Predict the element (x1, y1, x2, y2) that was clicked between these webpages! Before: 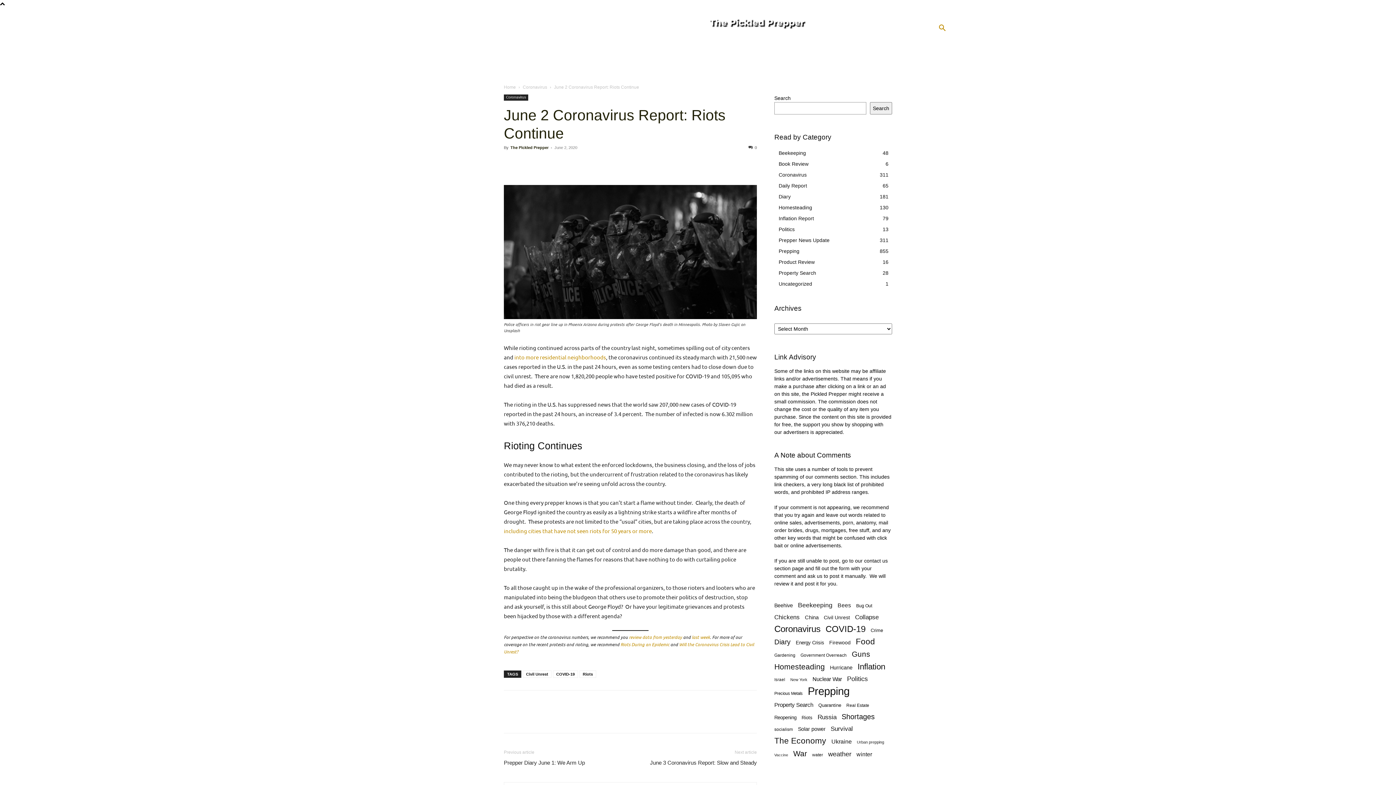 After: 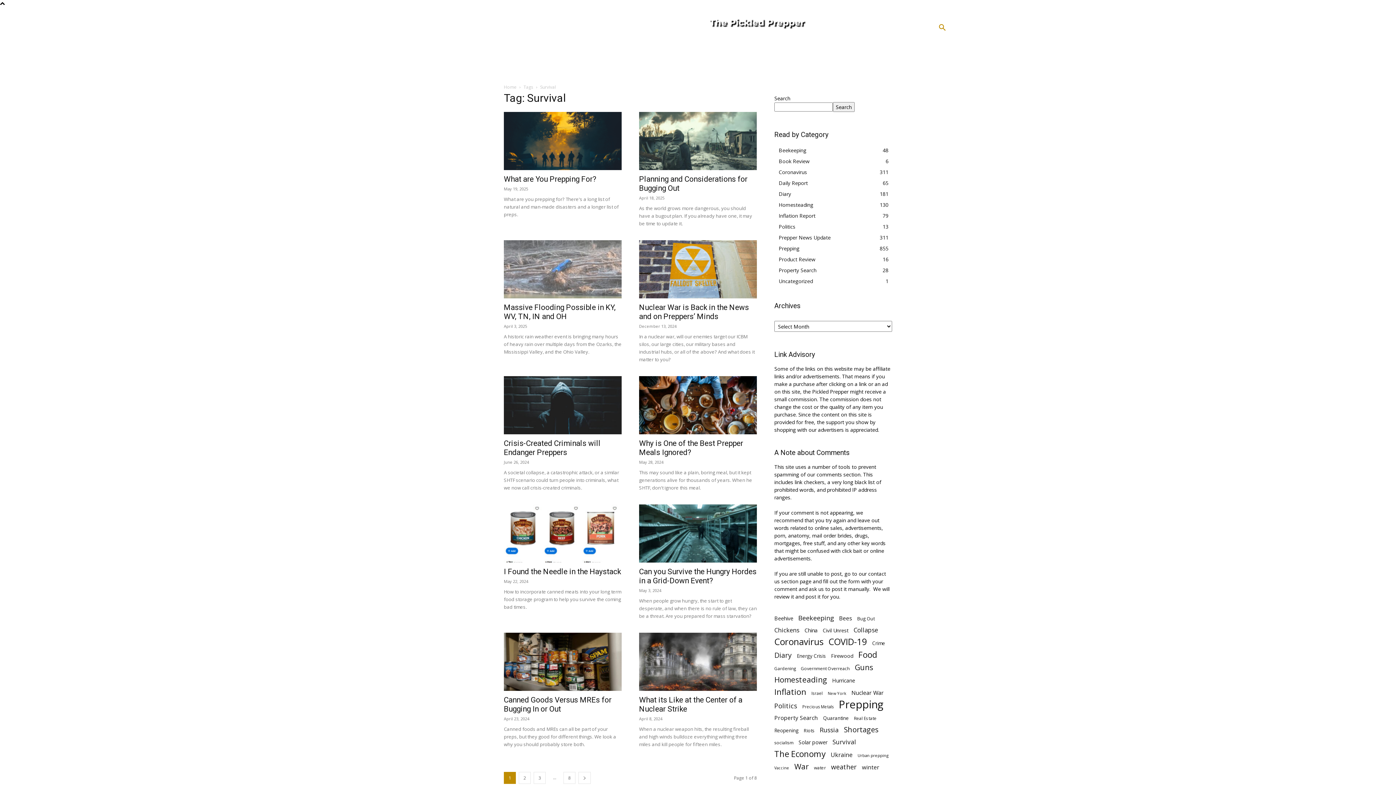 Action: label: Survival (71 items) bbox: (830, 725, 853, 733)